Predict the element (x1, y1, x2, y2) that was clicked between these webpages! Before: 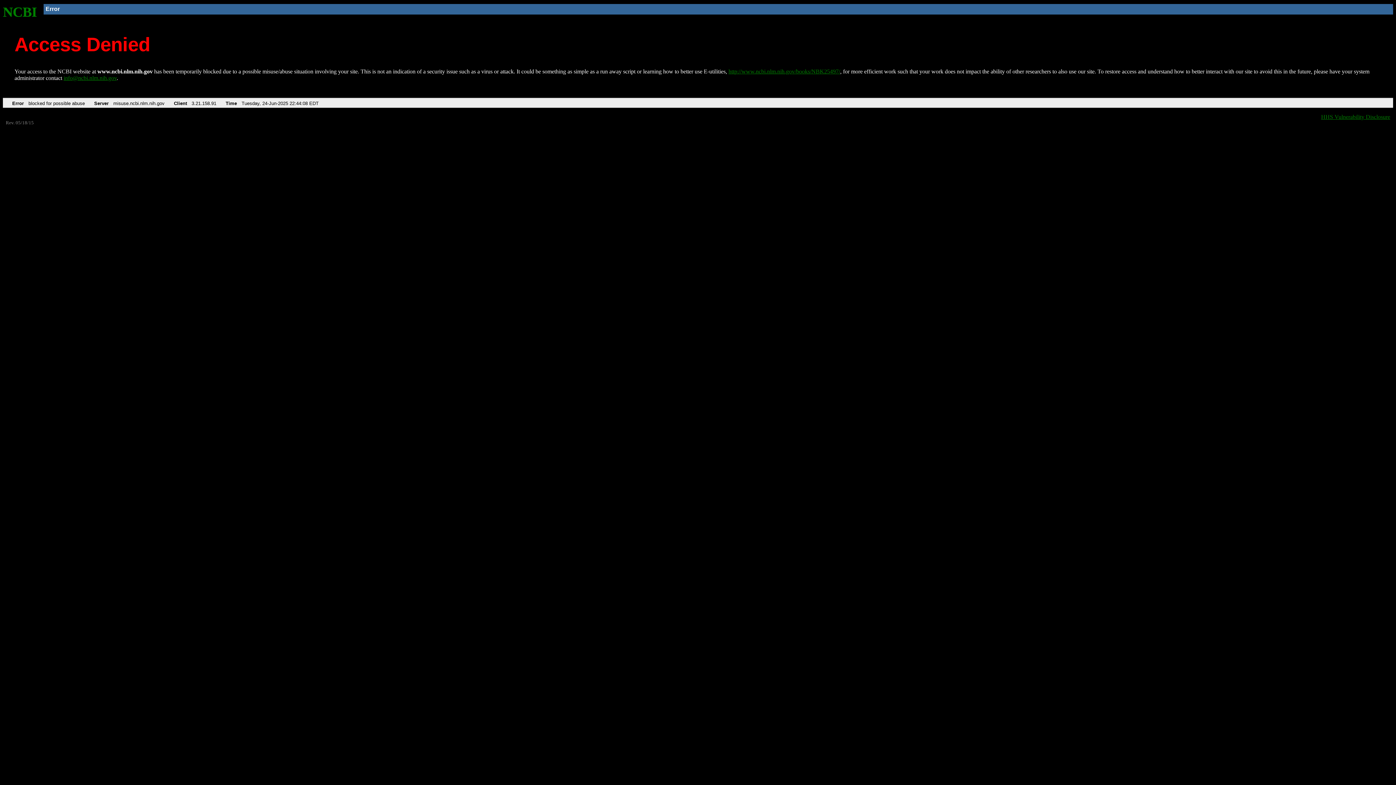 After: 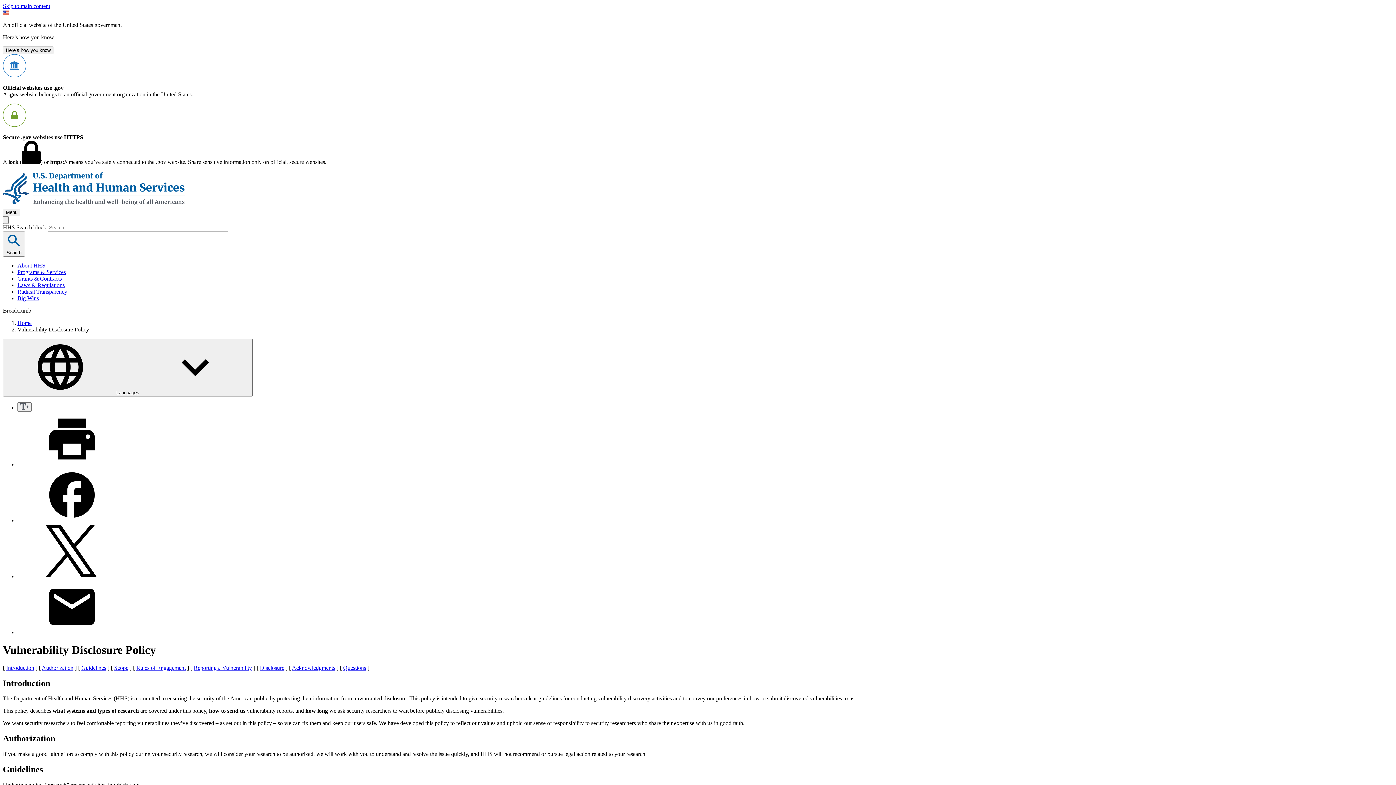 Action: bbox: (1321, 113, 1390, 119) label: HHS Vulnerability Disclosure